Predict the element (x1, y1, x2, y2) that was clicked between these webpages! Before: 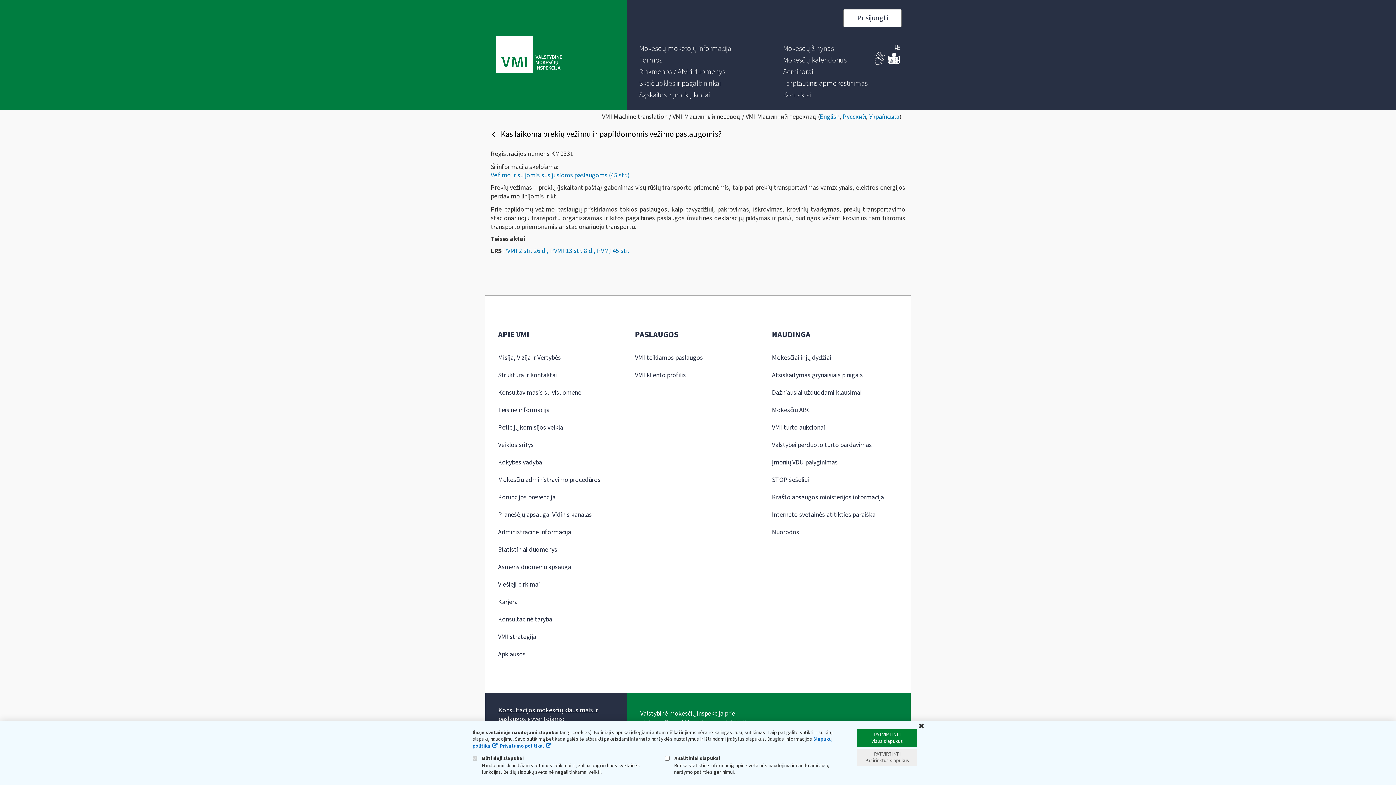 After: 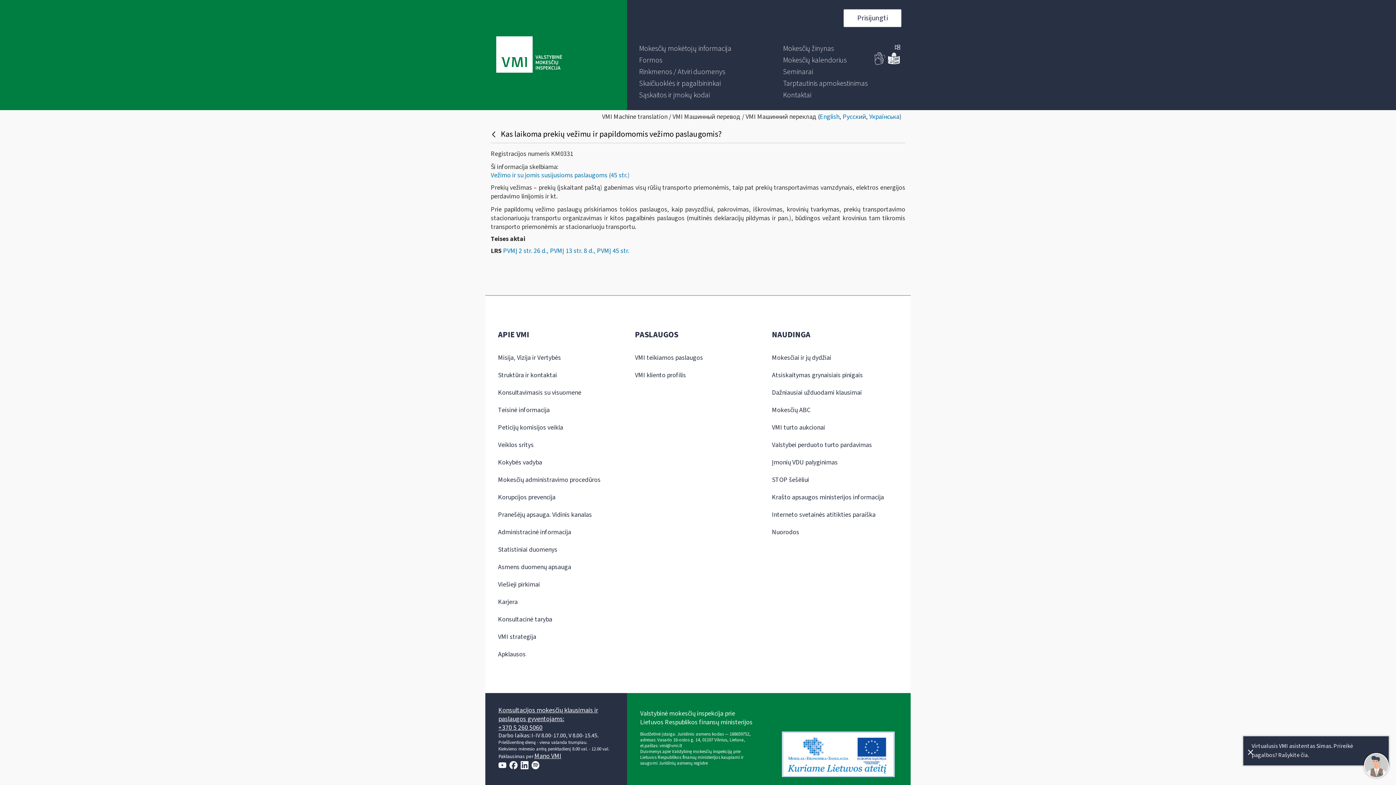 Action: label: Uždaryti bbox: (916, 722, 926, 730)